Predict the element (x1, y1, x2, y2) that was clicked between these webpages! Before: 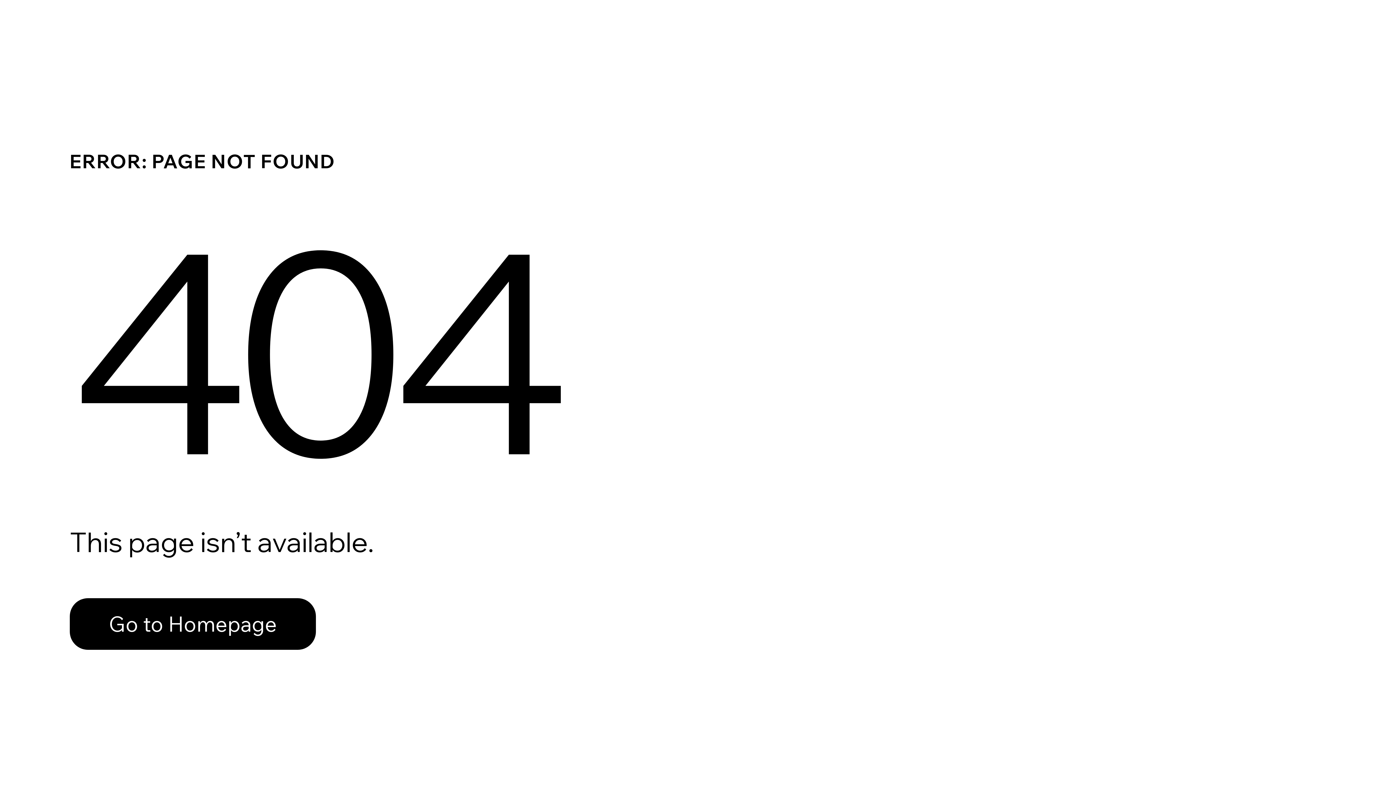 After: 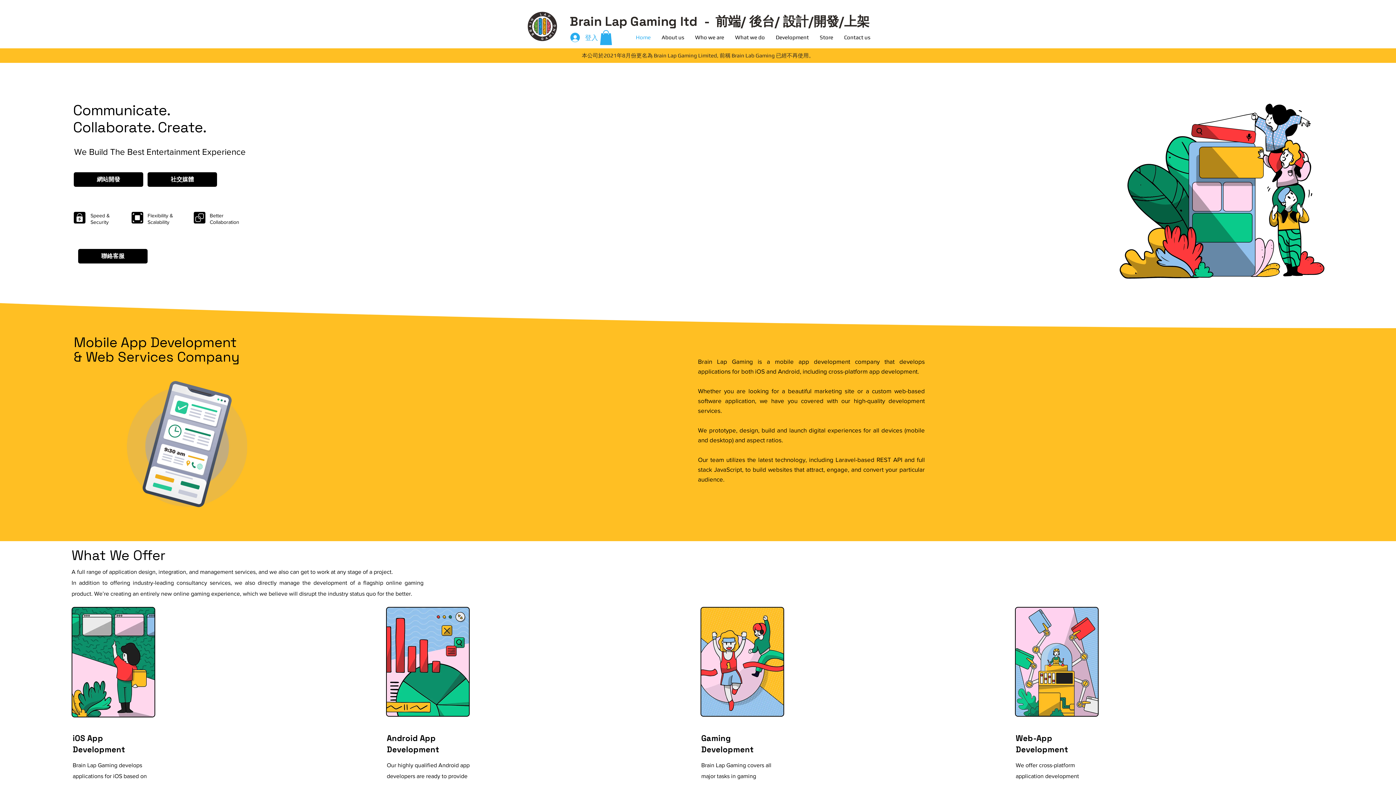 Action: bbox: (69, 598, 316, 650) label: Go to Homepage